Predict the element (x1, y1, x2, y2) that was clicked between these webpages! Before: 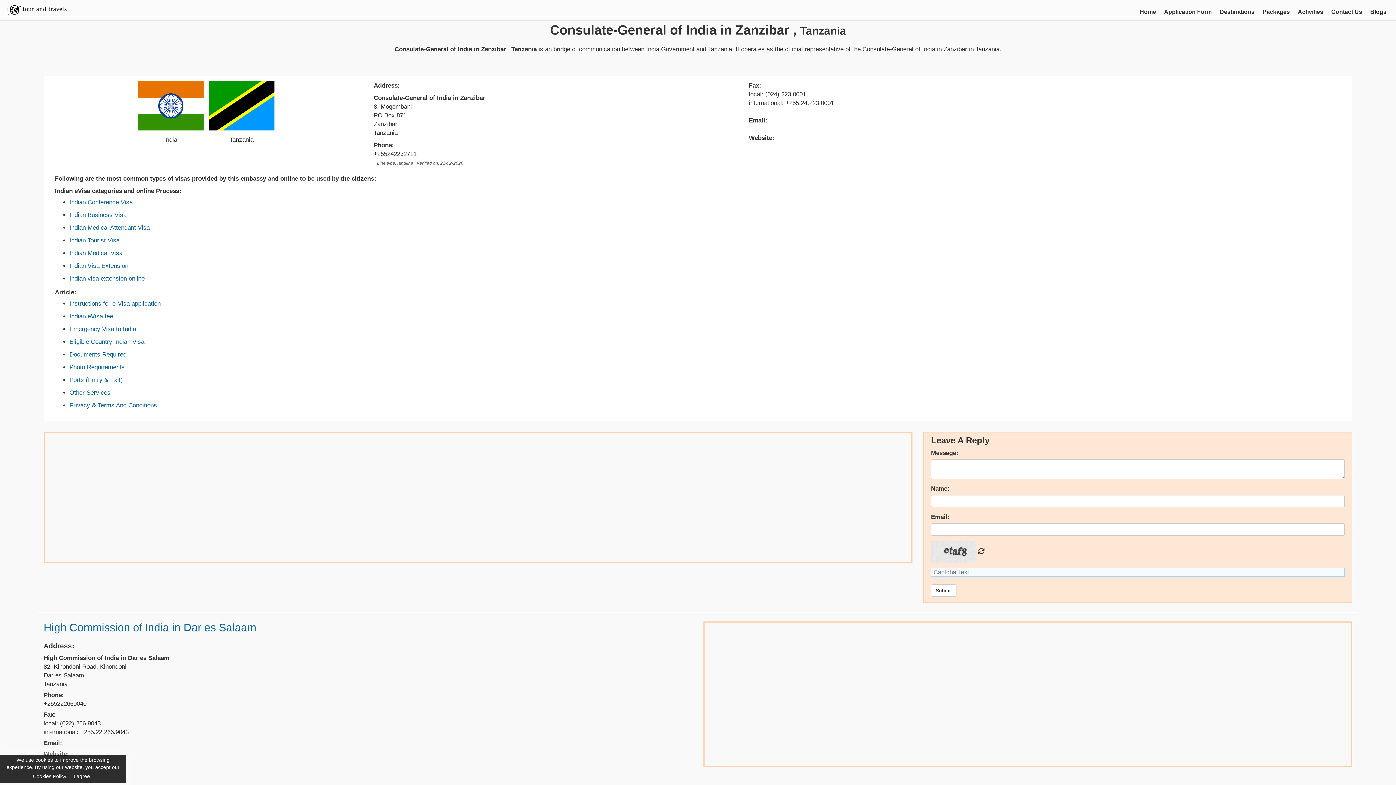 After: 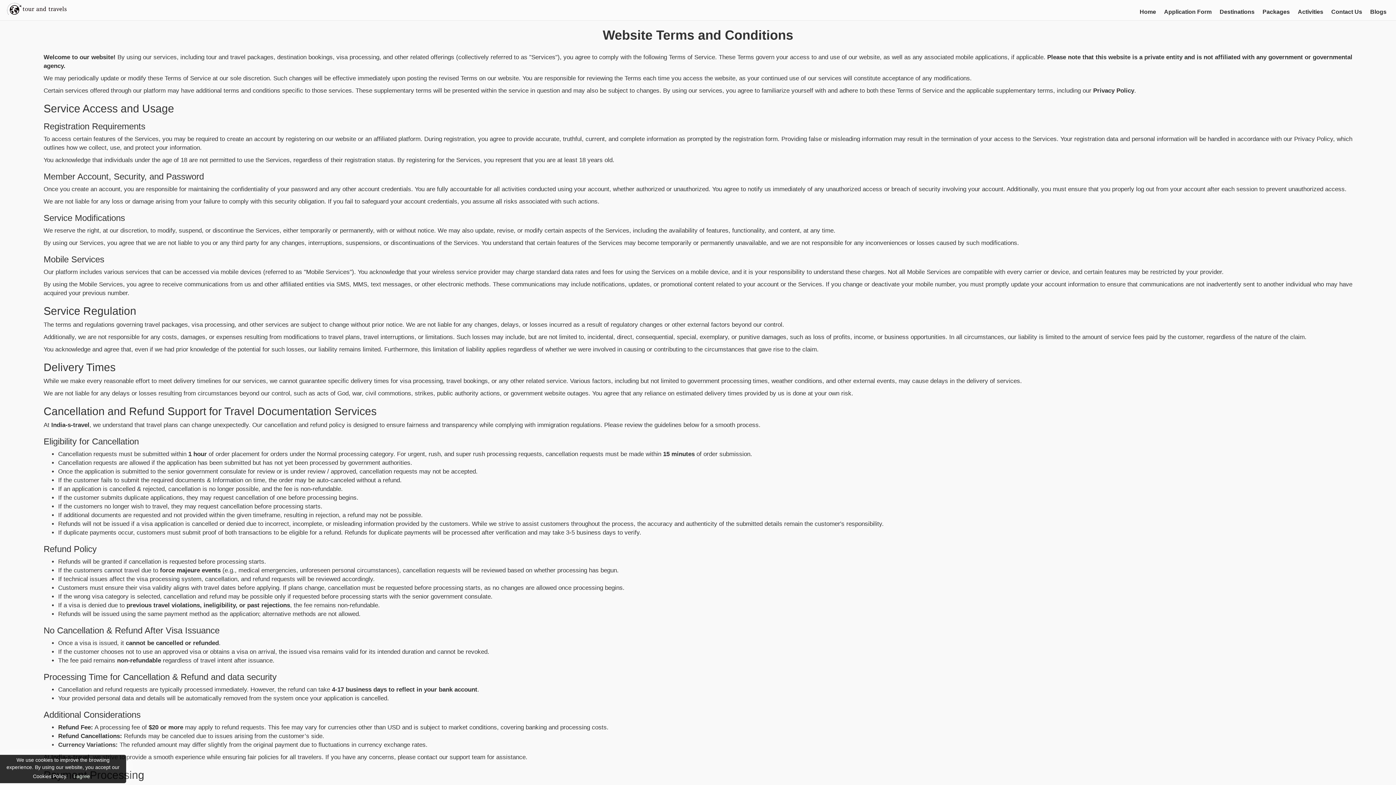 Action: bbox: (69, 402, 157, 409) label: Privacy & Terms And Conditions